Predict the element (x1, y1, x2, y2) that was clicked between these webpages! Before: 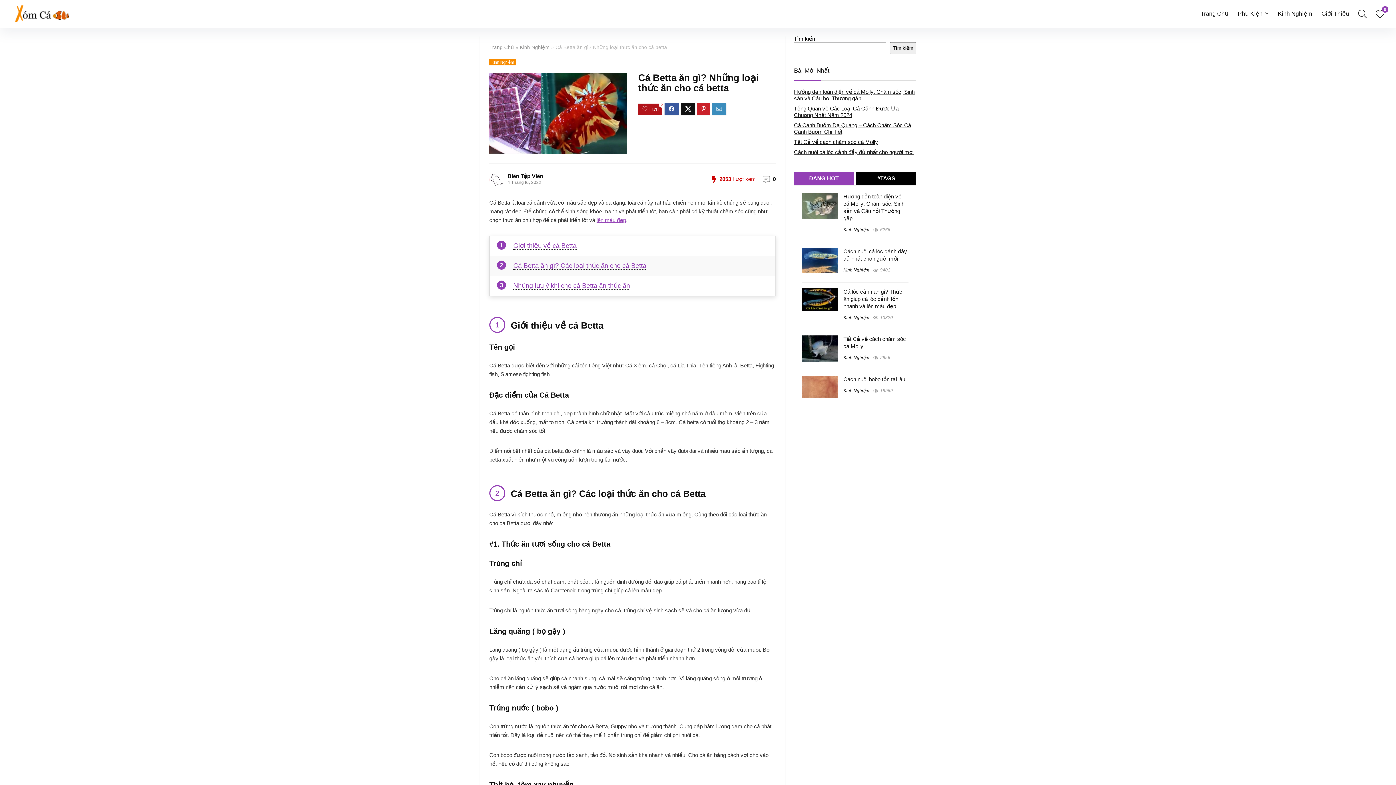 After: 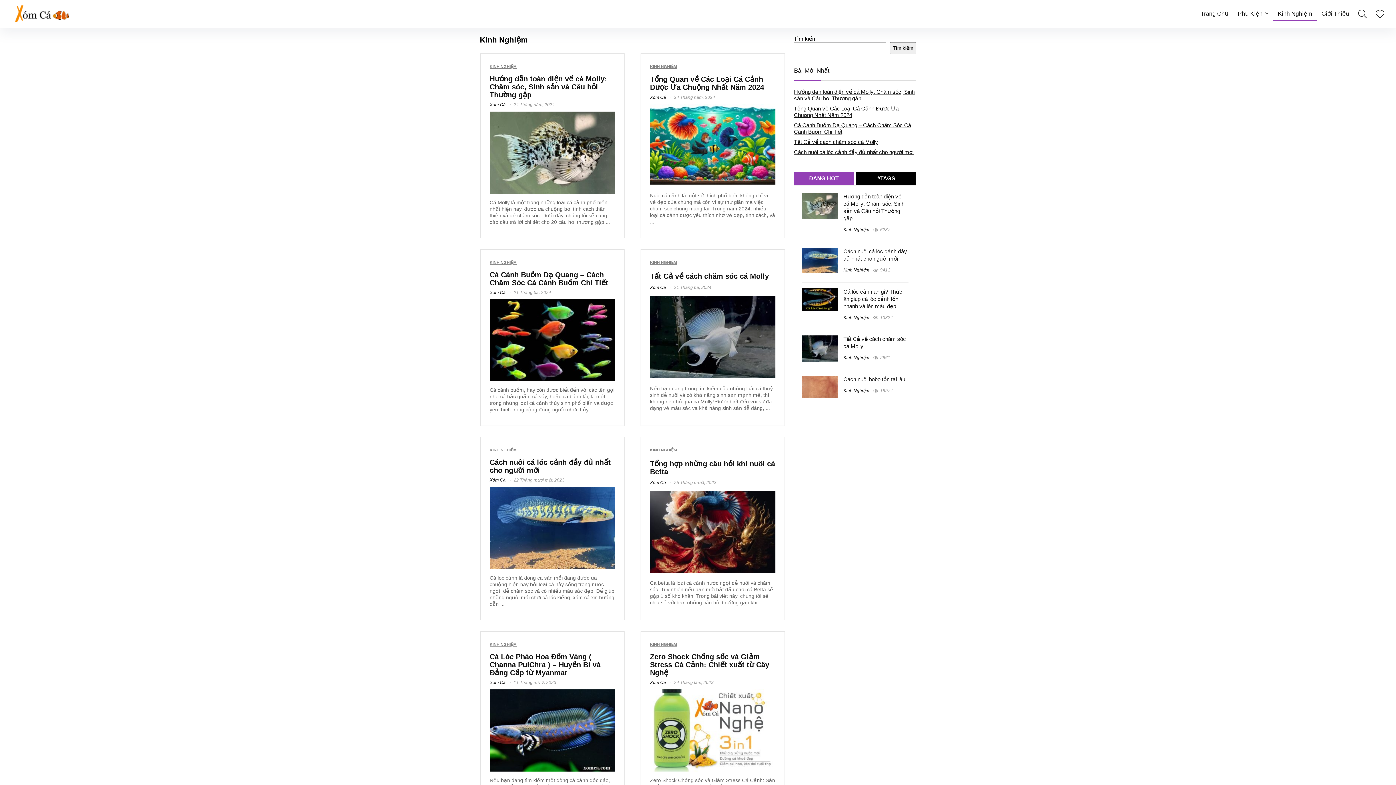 Action: bbox: (843, 315, 869, 320) label: Kinh Nghiệm